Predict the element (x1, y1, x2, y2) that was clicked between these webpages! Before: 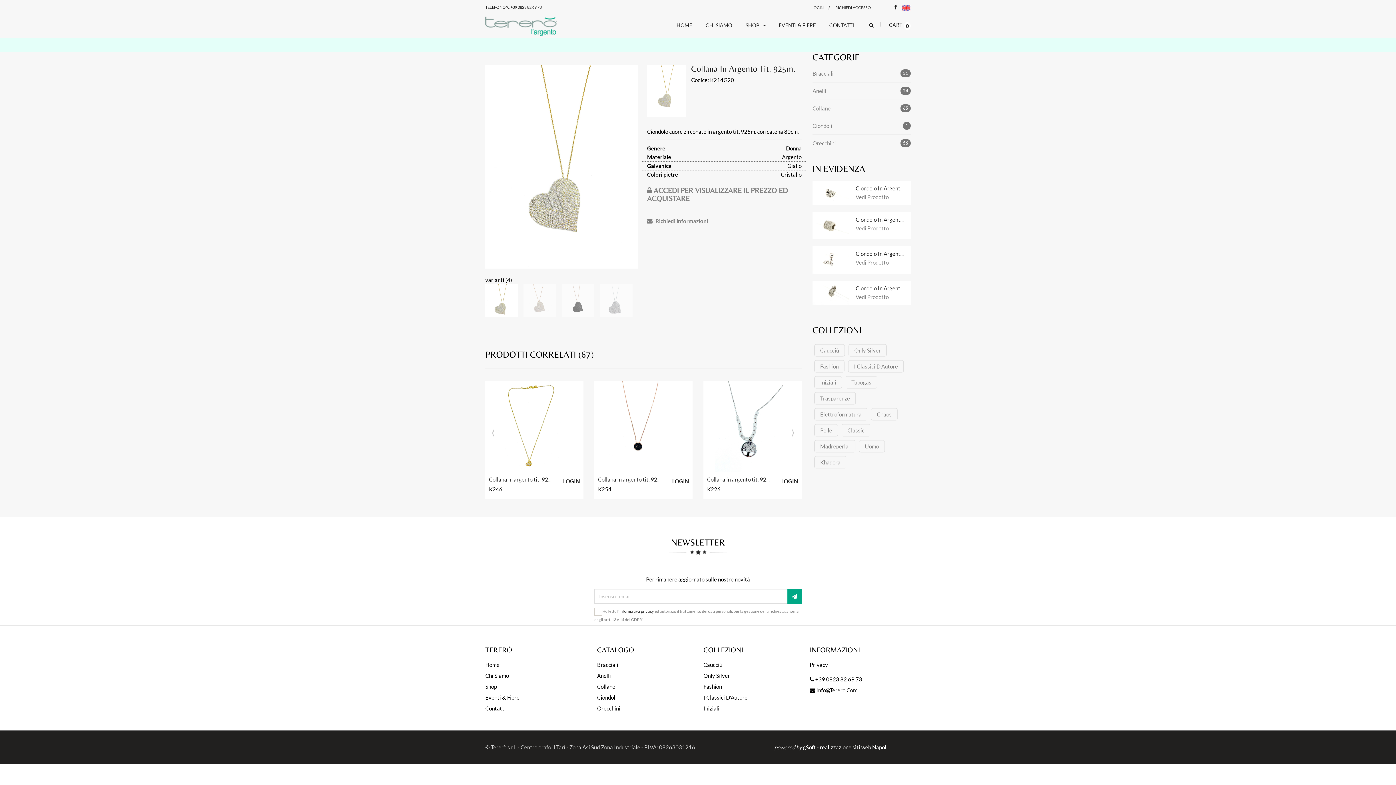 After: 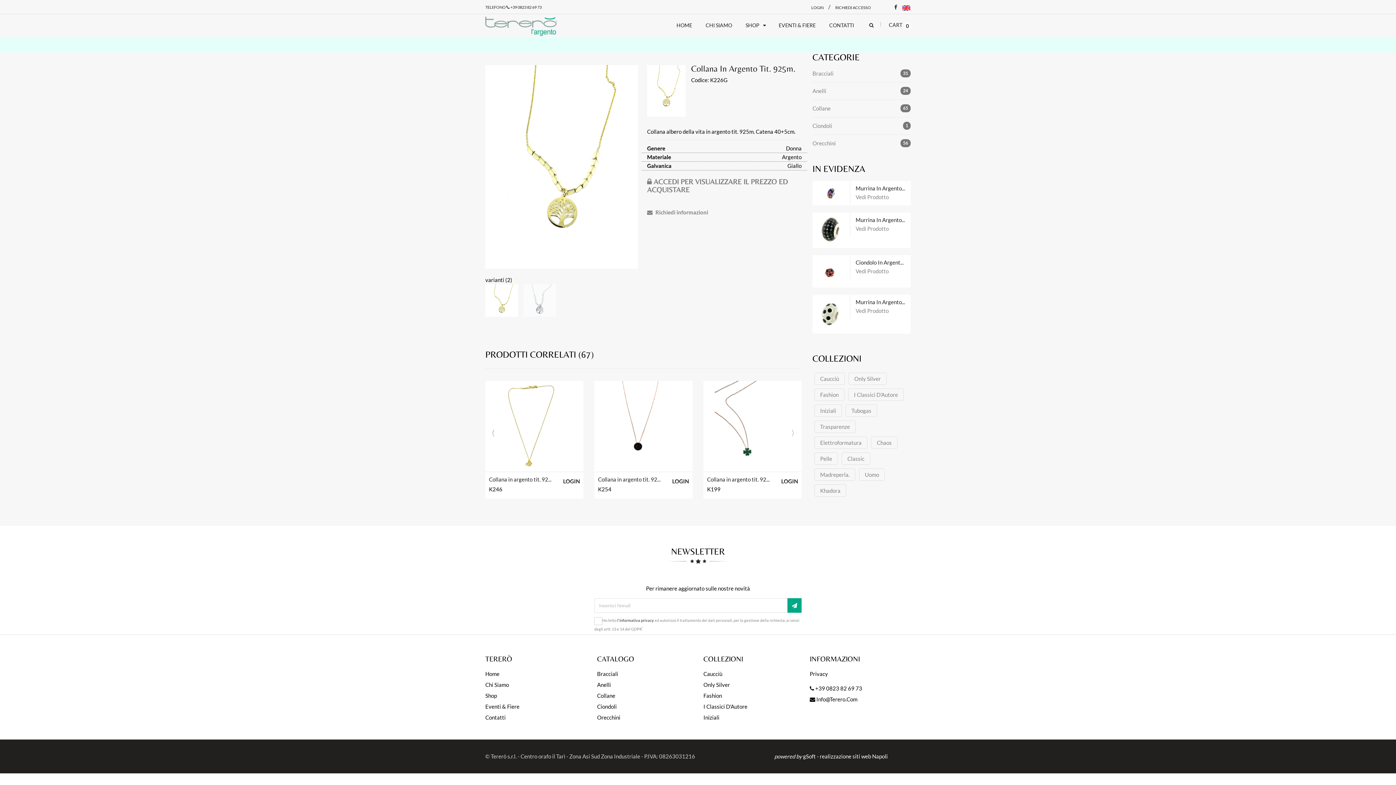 Action: bbox: (703, 381, 794, 472)